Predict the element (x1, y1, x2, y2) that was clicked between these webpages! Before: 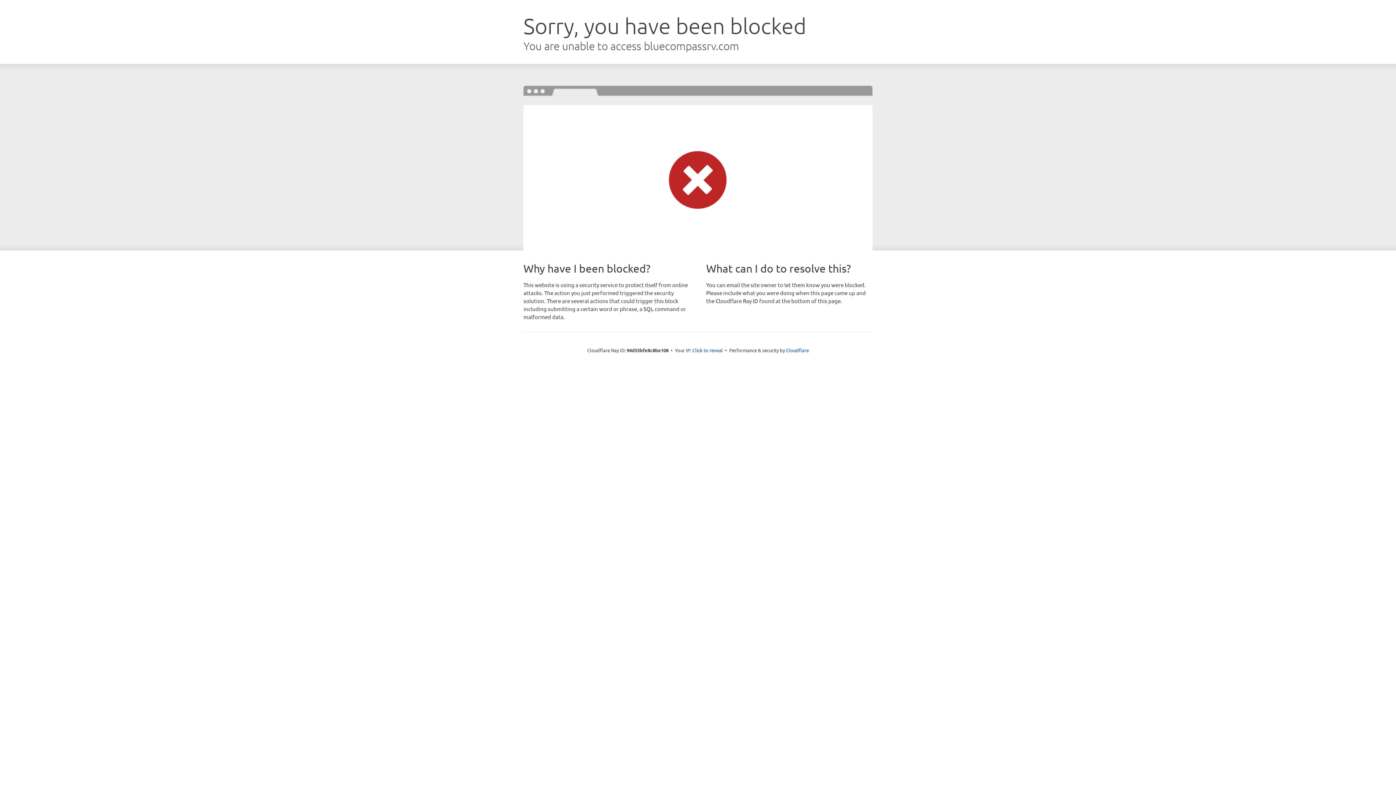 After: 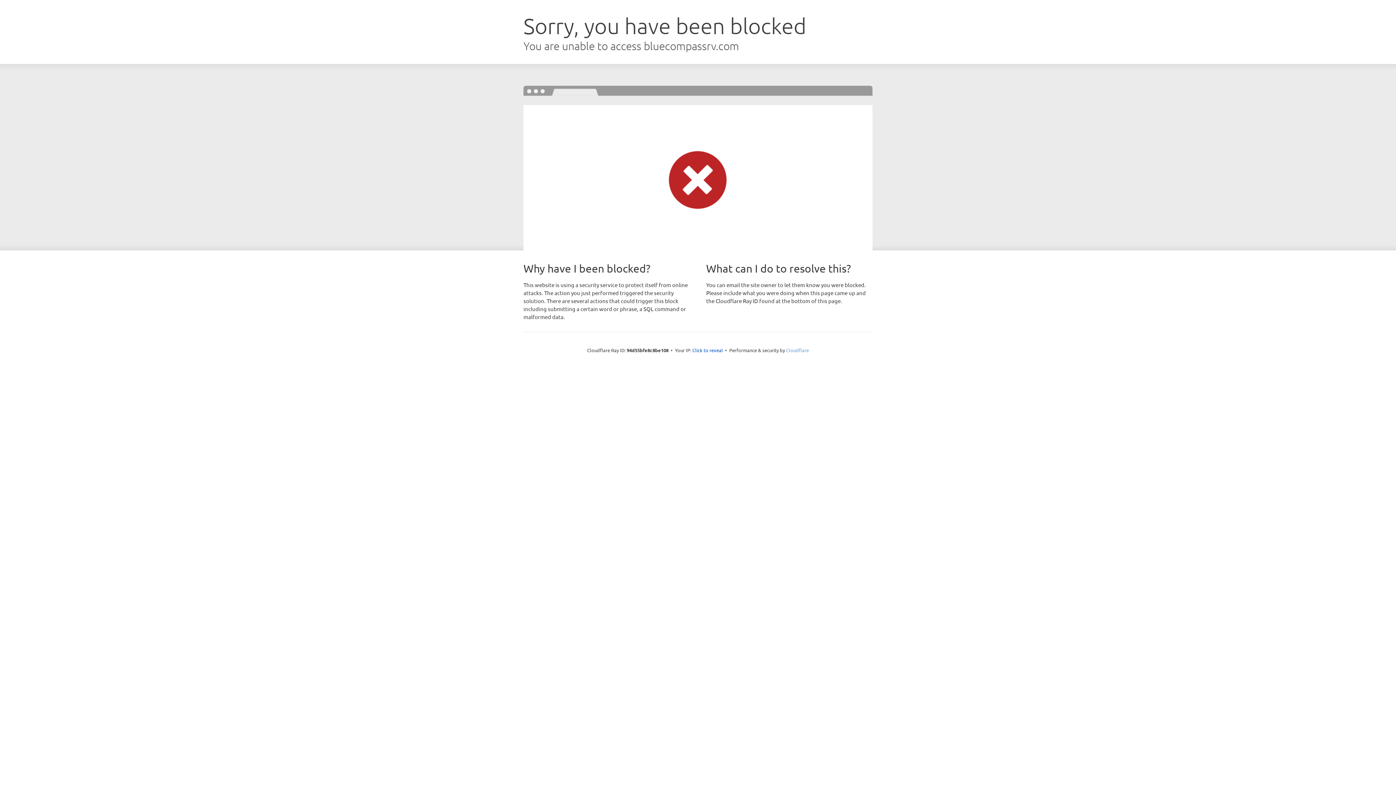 Action: bbox: (786, 347, 809, 353) label: Cloudflare